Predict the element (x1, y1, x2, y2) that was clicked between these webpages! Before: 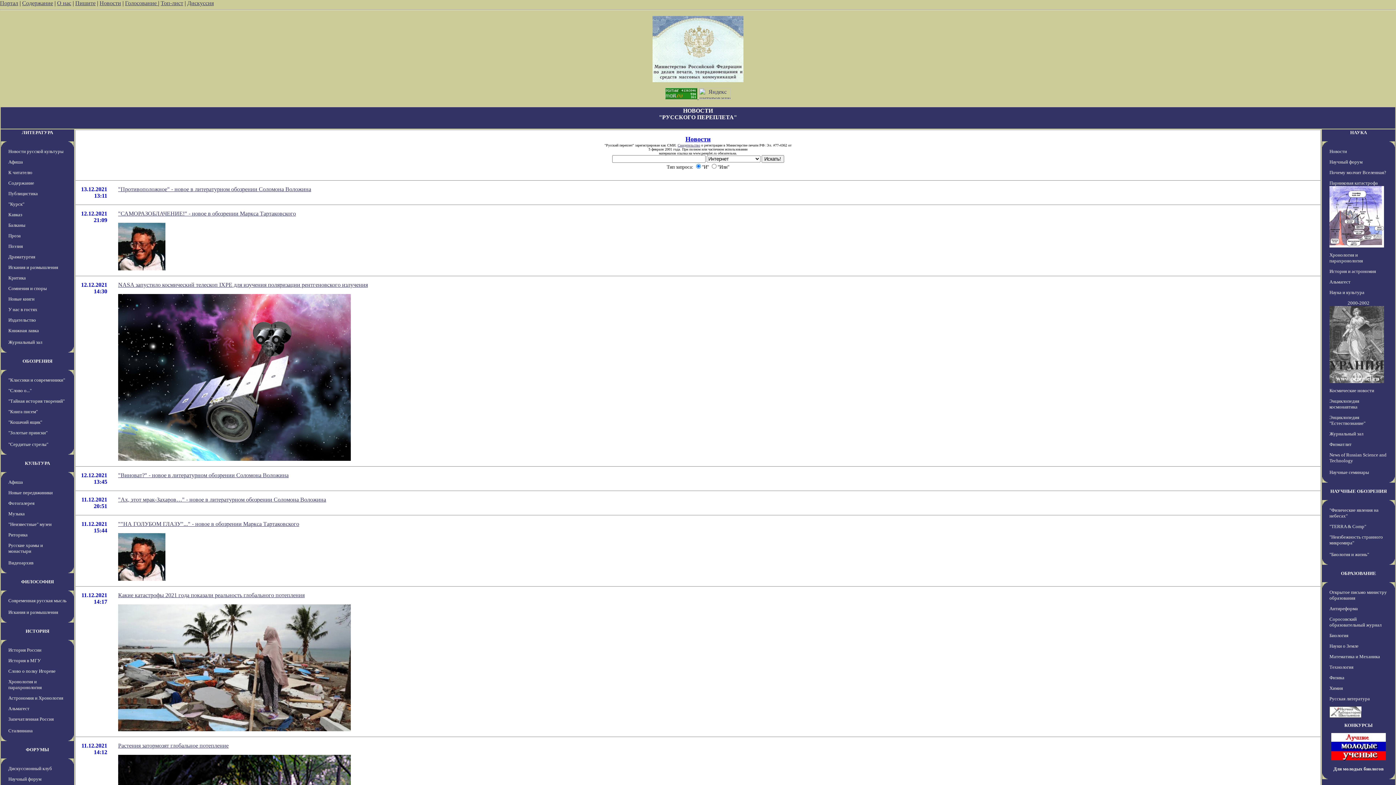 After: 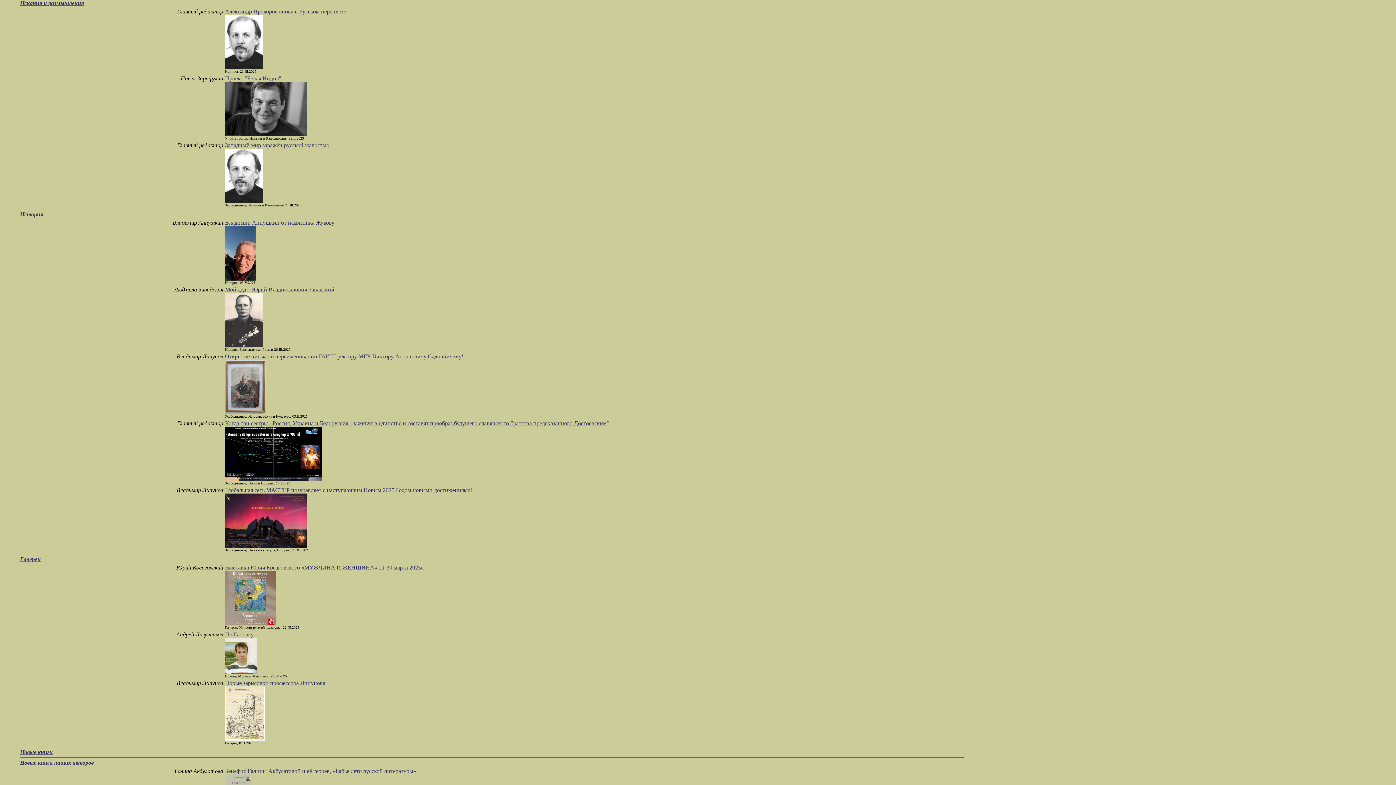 Action: label: Искания и размышления bbox: (8, 609, 58, 615)